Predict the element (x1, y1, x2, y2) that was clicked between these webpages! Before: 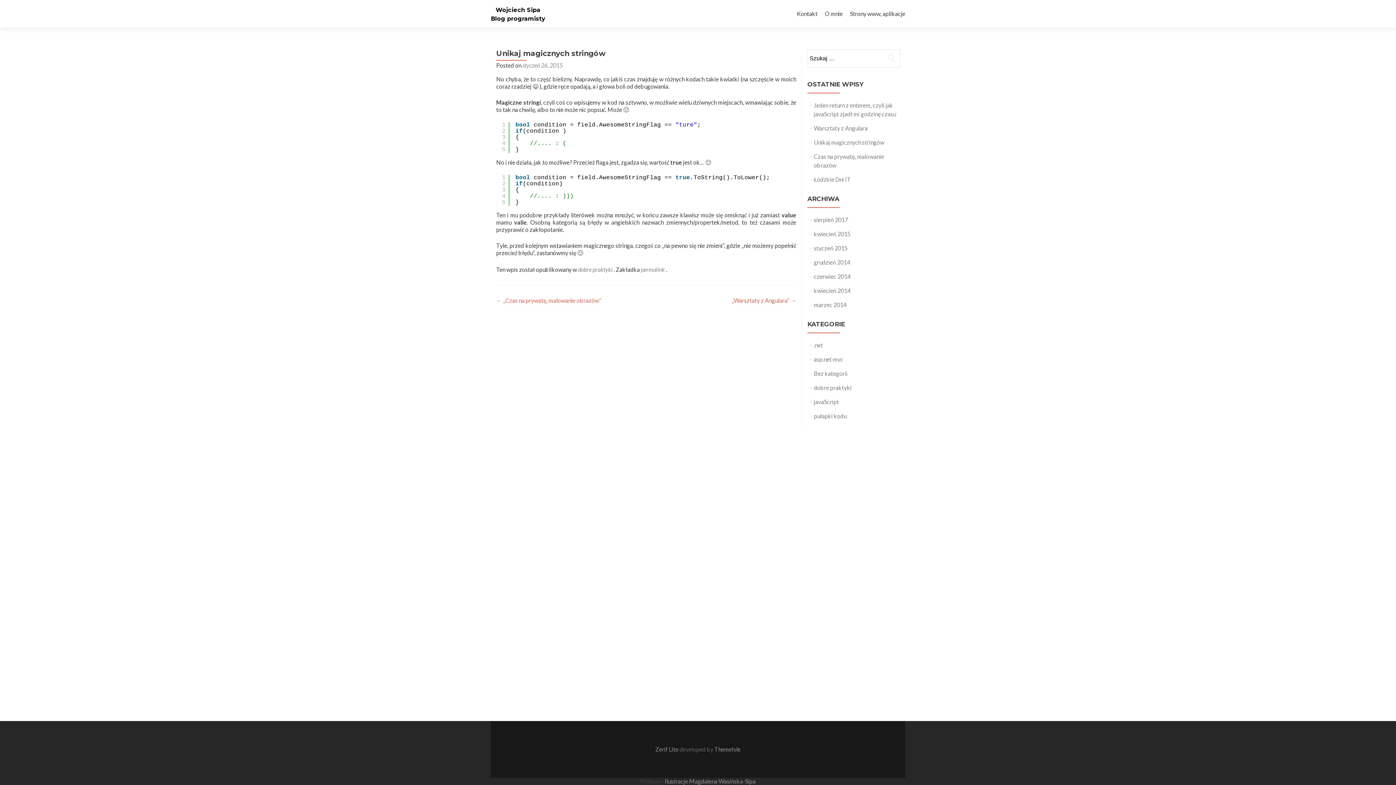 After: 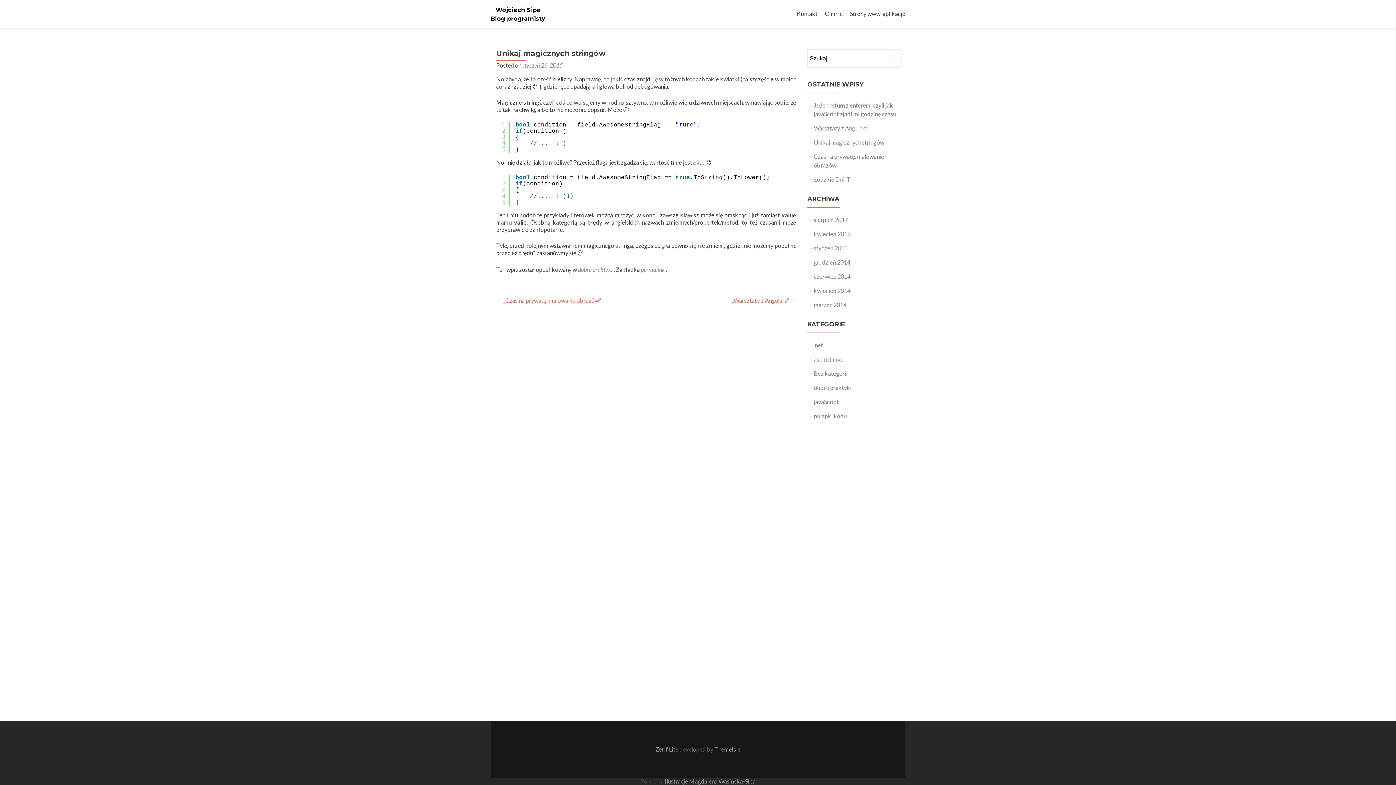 Action: bbox: (522, 61, 562, 68) label: styczeń 26, 2015